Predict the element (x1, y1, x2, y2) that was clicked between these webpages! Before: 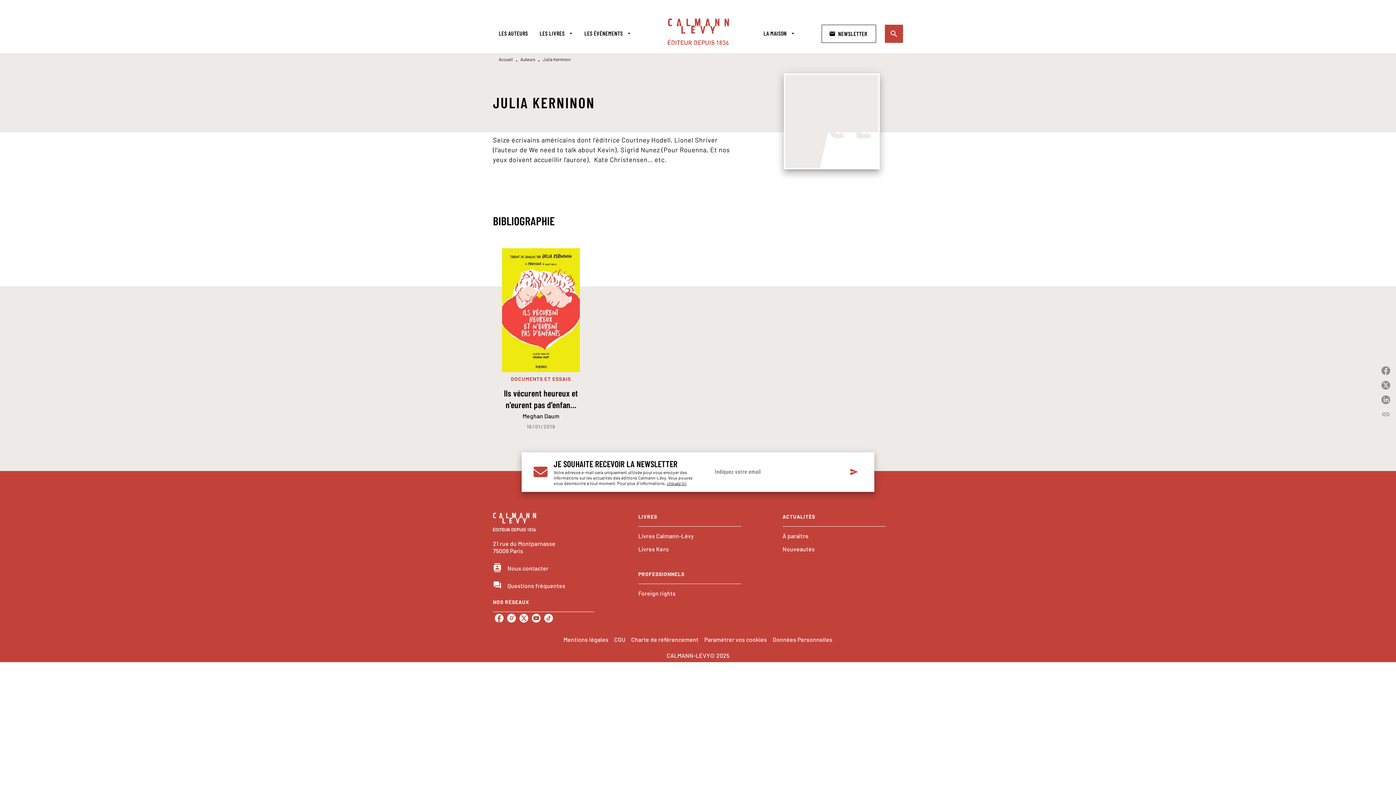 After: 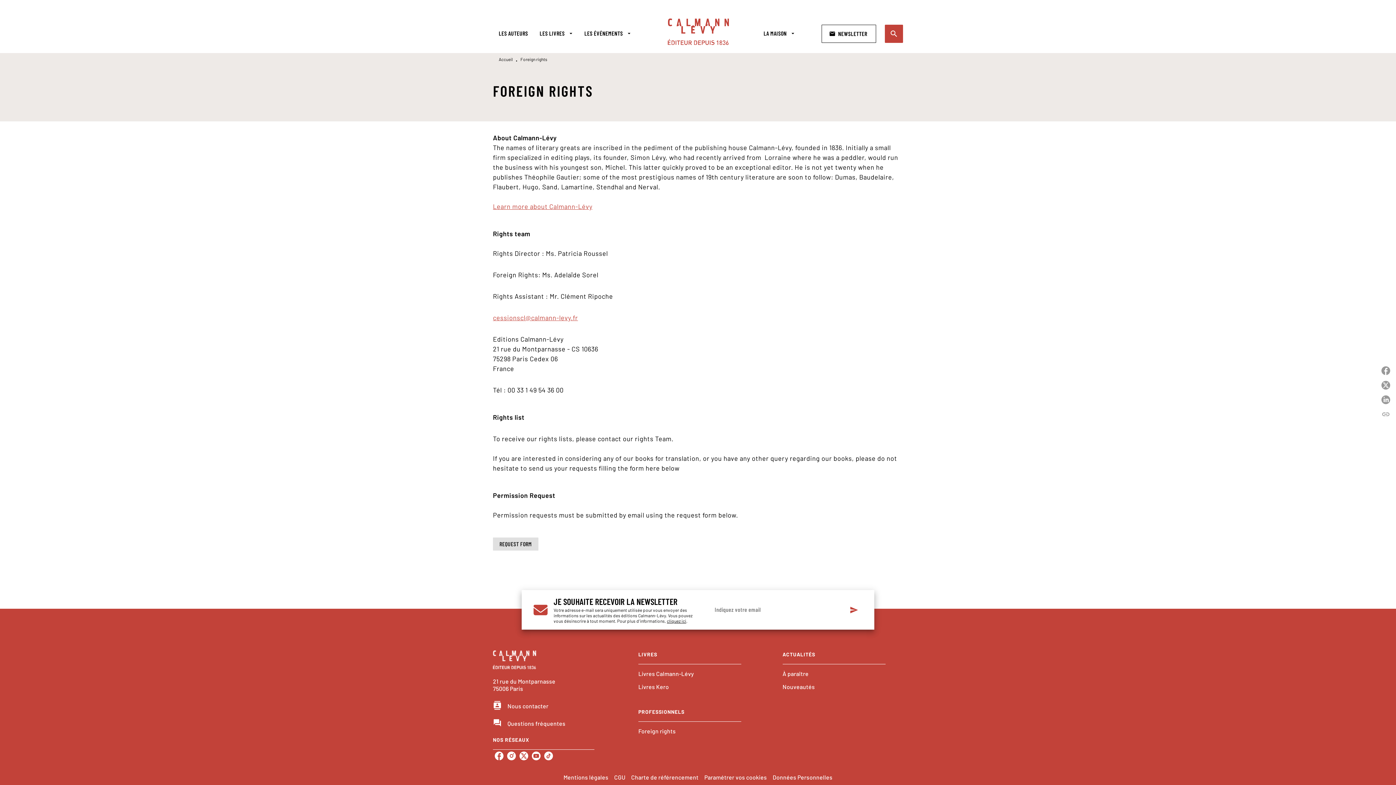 Action: label: Foreign rights bbox: (638, 587, 741, 600)